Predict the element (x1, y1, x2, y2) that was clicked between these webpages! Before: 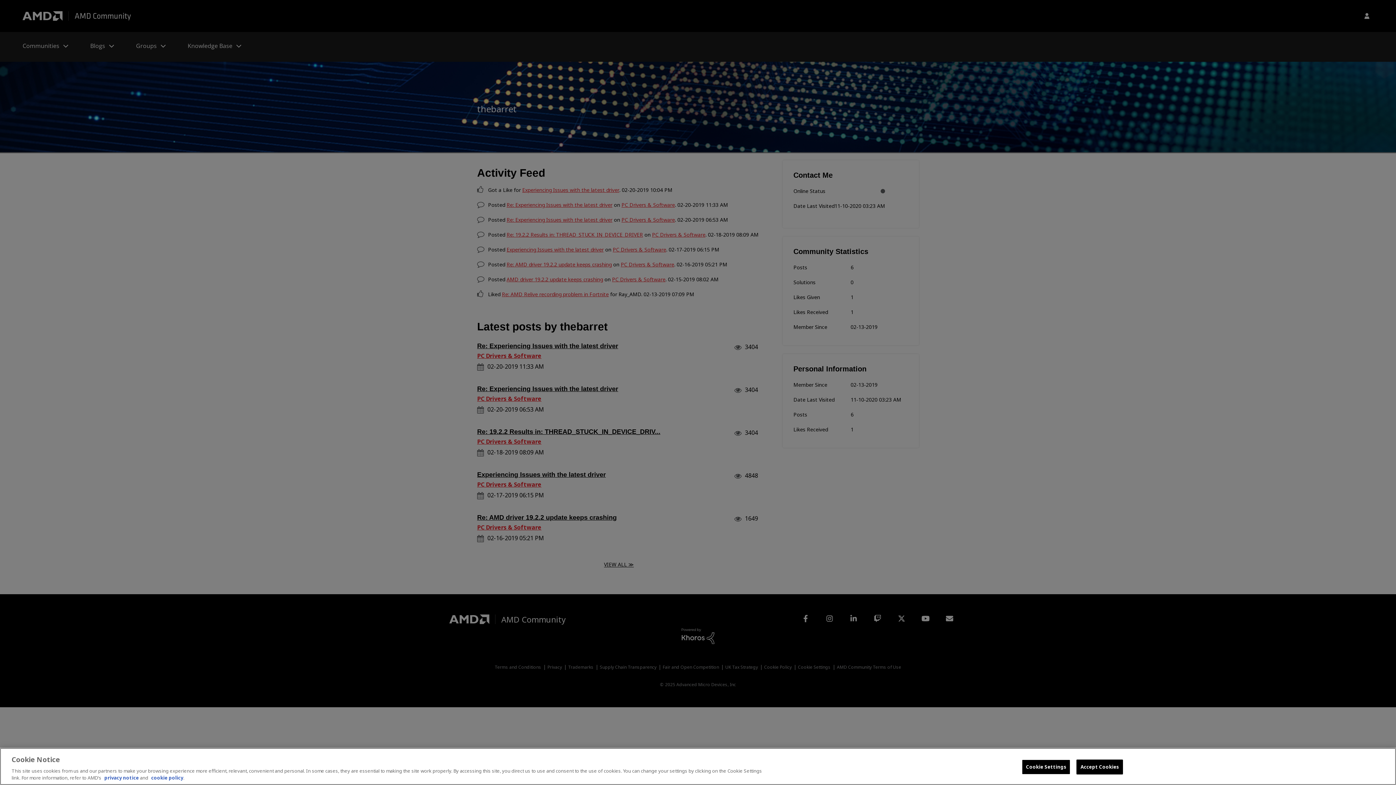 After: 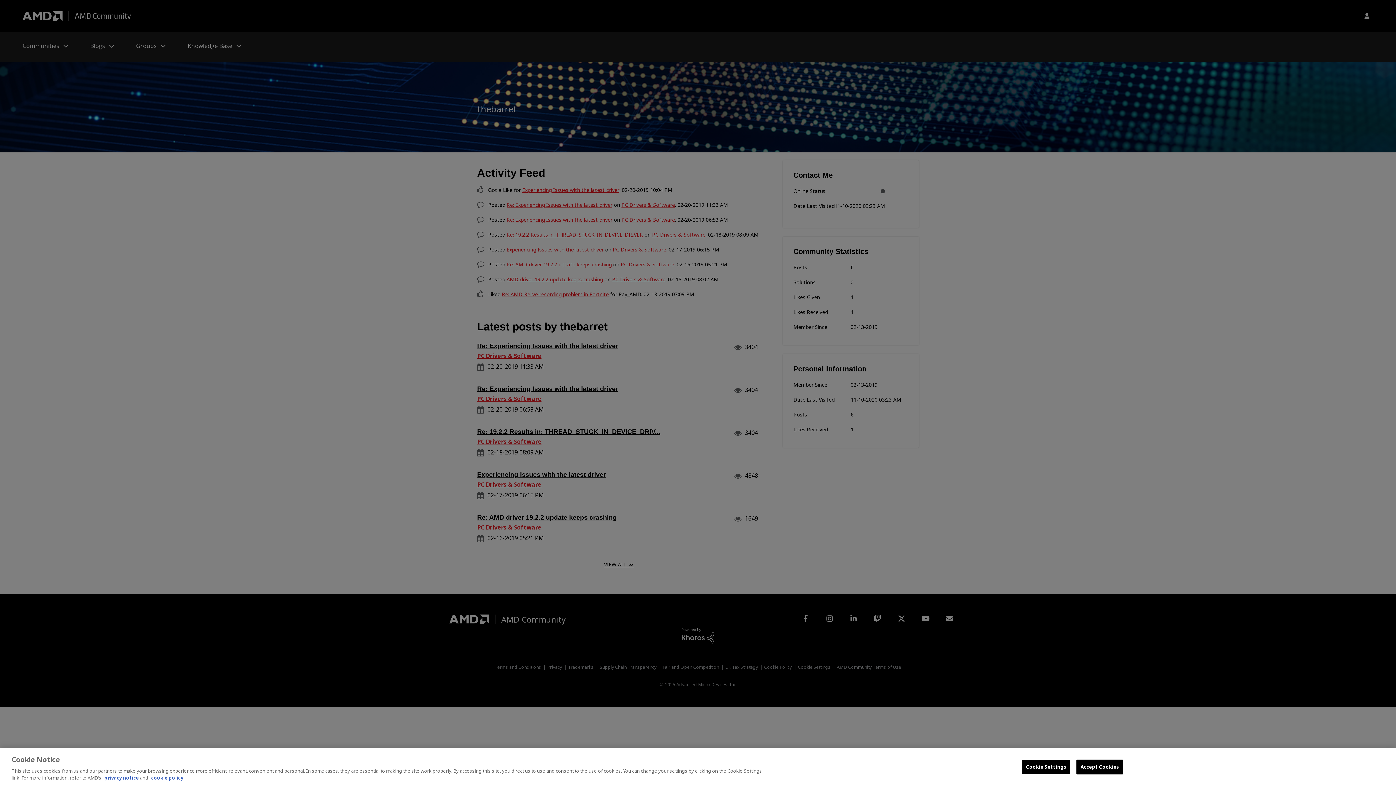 Action: bbox: (151, 774, 183, 781) label: cookie policy